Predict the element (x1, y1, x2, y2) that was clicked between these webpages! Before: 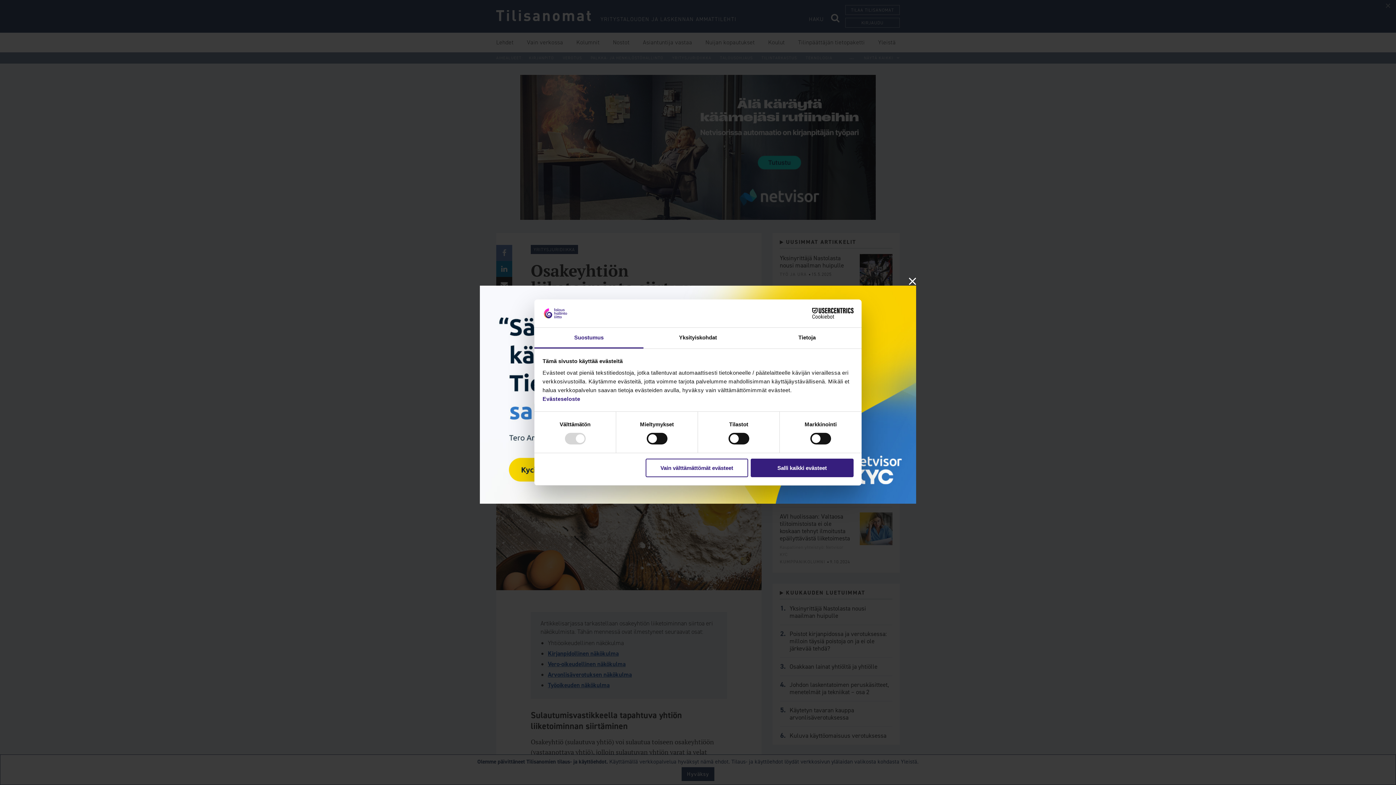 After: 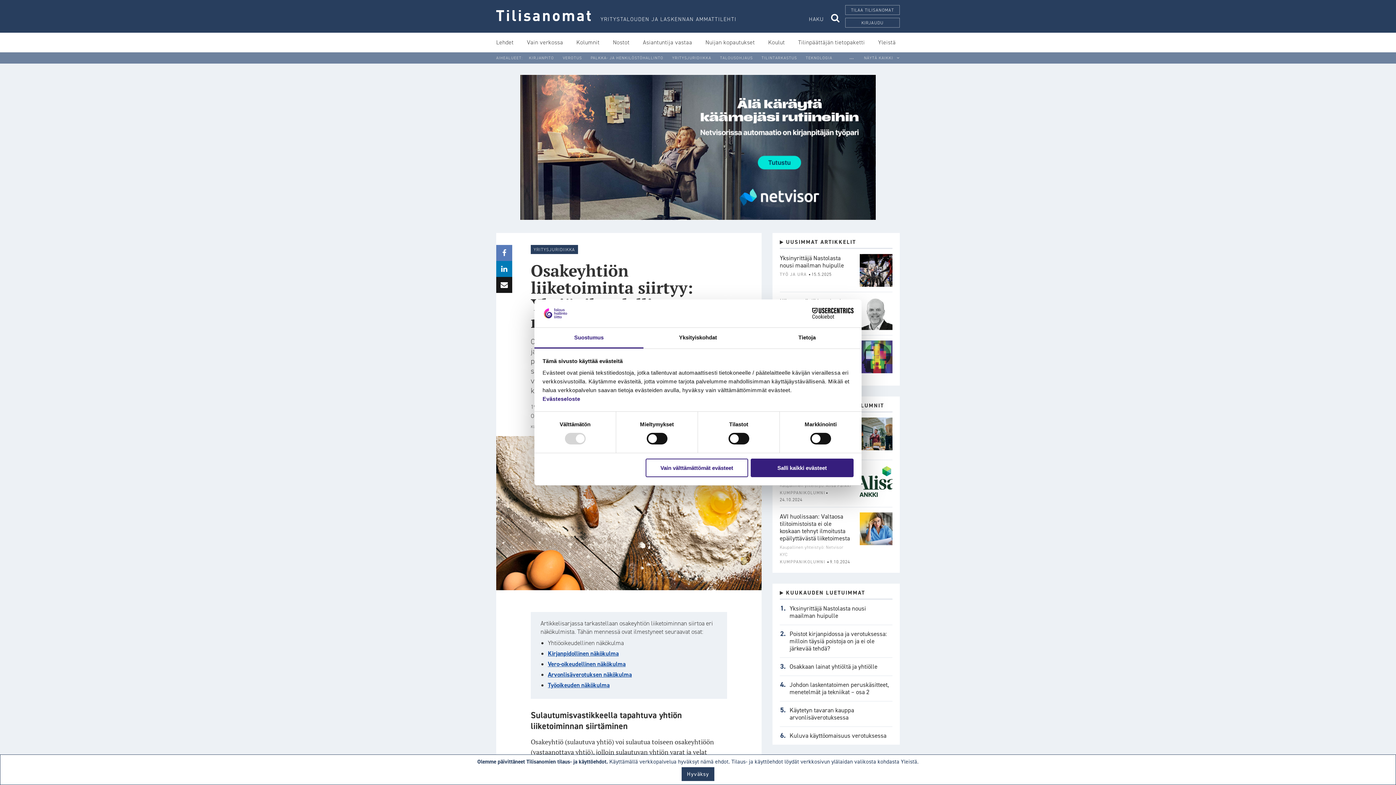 Action: bbox: (909, 275, 916, 284)